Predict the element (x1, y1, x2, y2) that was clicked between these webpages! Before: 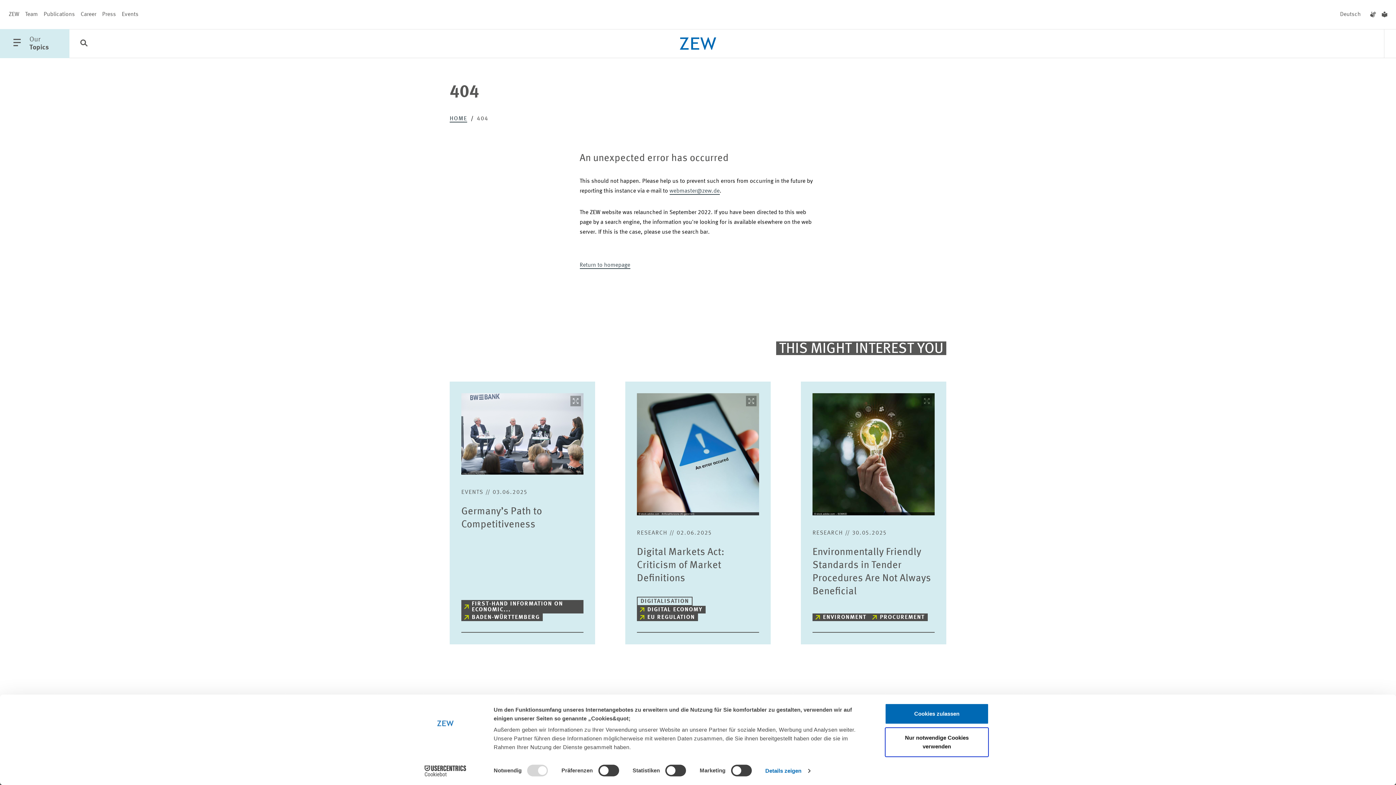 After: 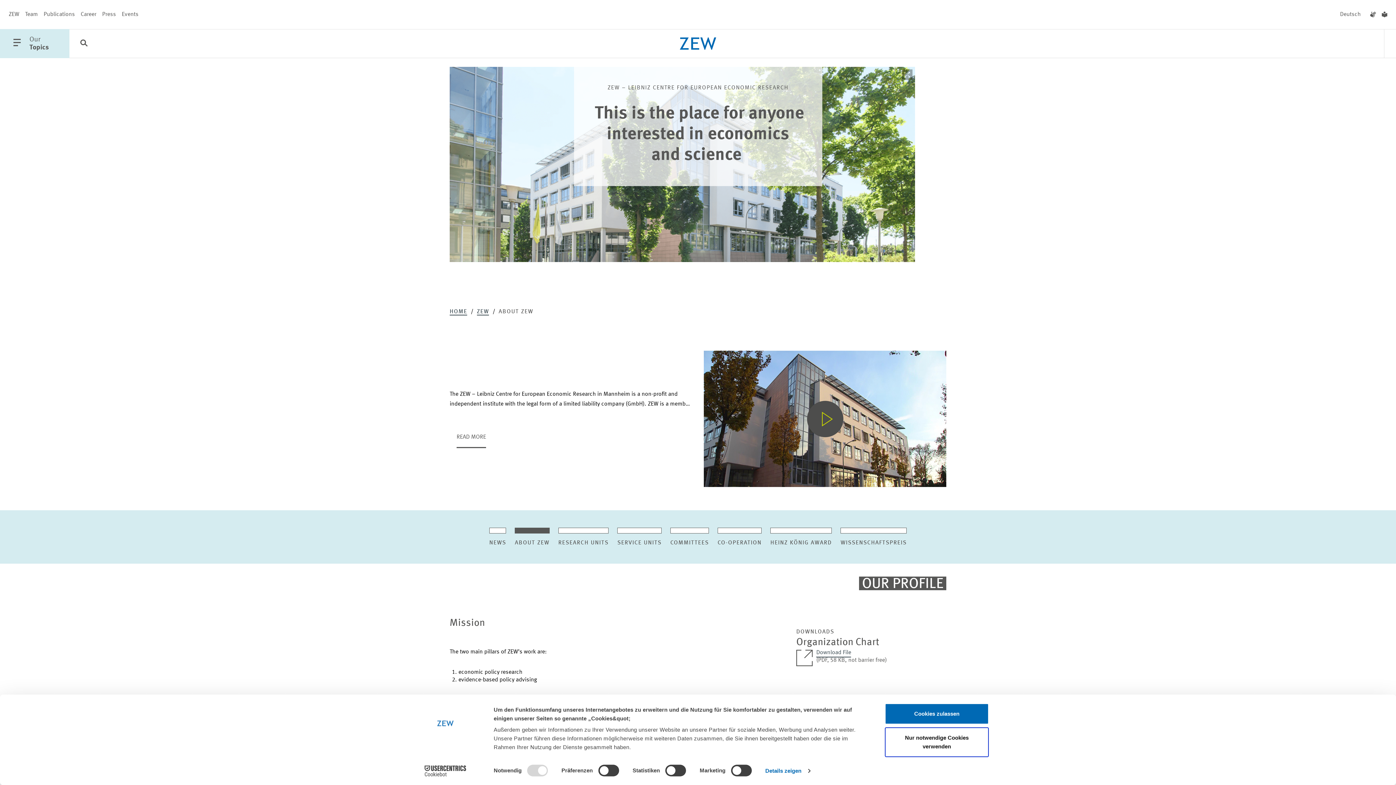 Action: label: ZEW bbox: (5, 0, 22, 29)